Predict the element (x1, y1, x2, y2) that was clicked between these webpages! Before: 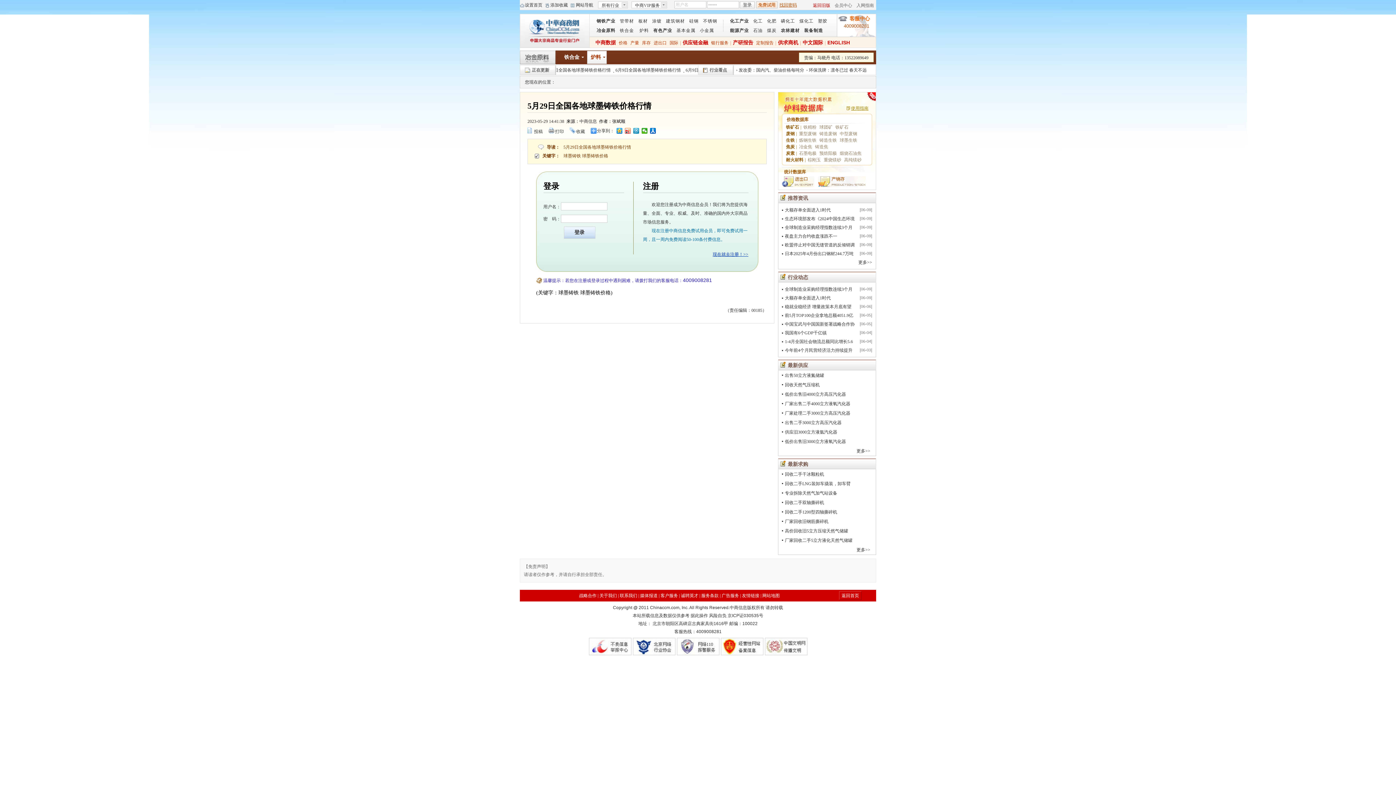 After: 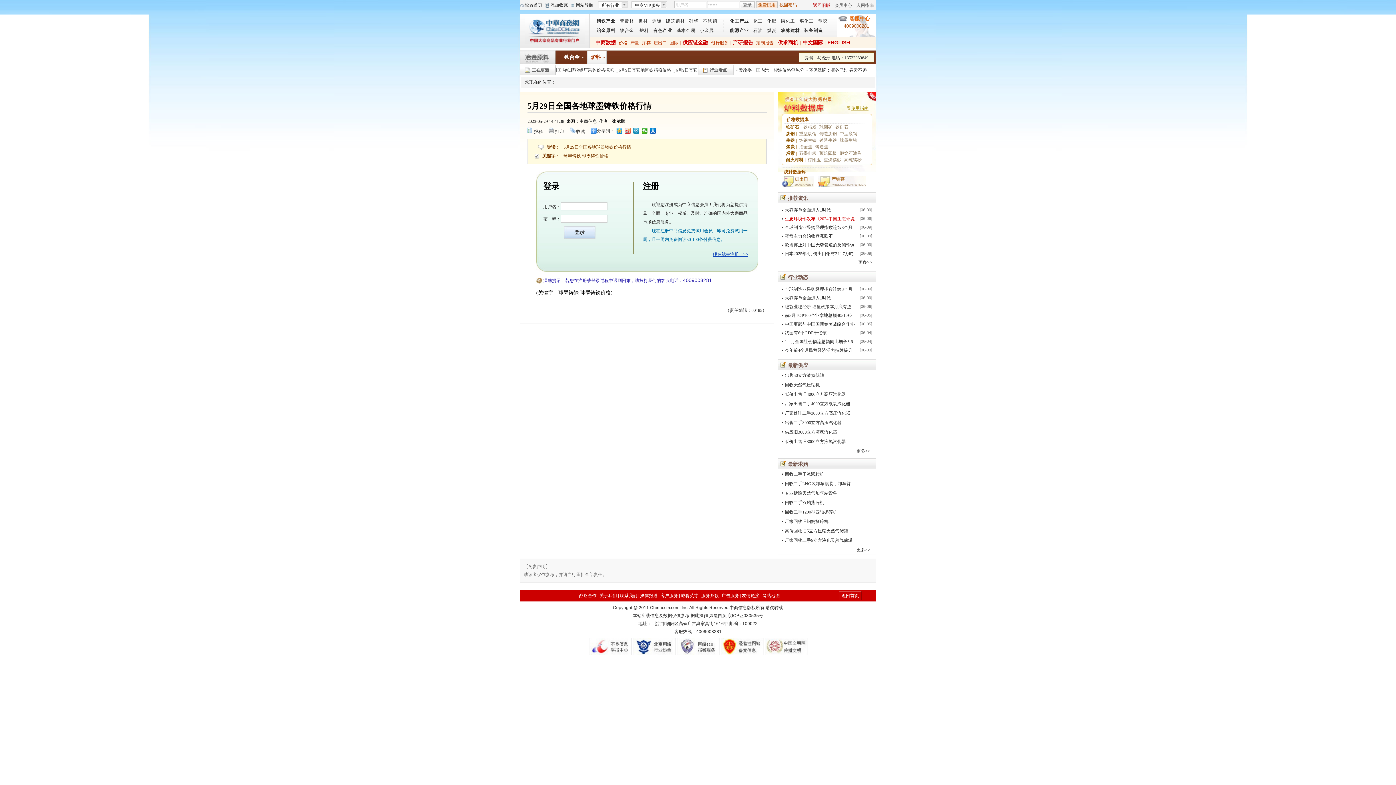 Action: bbox: (785, 216, 854, 221) label: 生态环境部发布《2024中国生态环境